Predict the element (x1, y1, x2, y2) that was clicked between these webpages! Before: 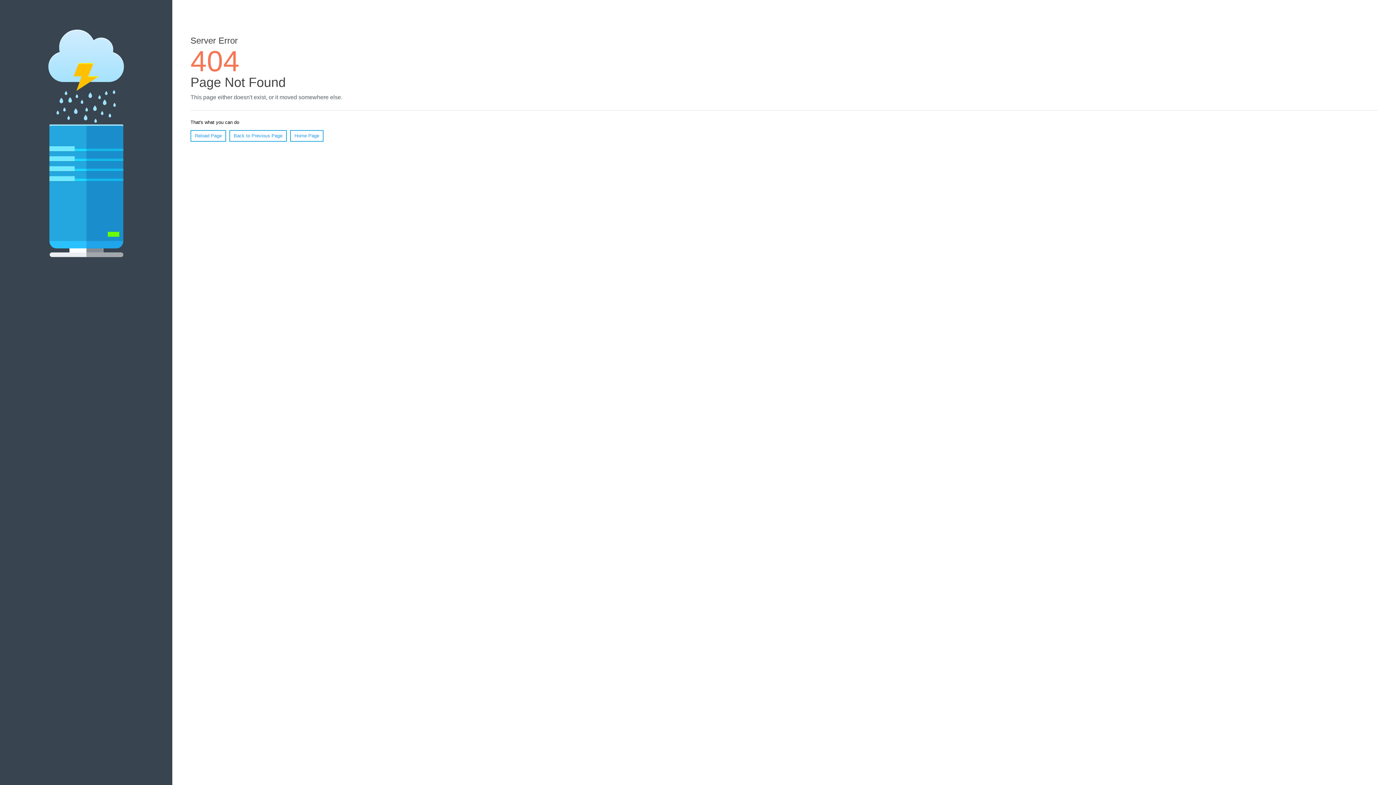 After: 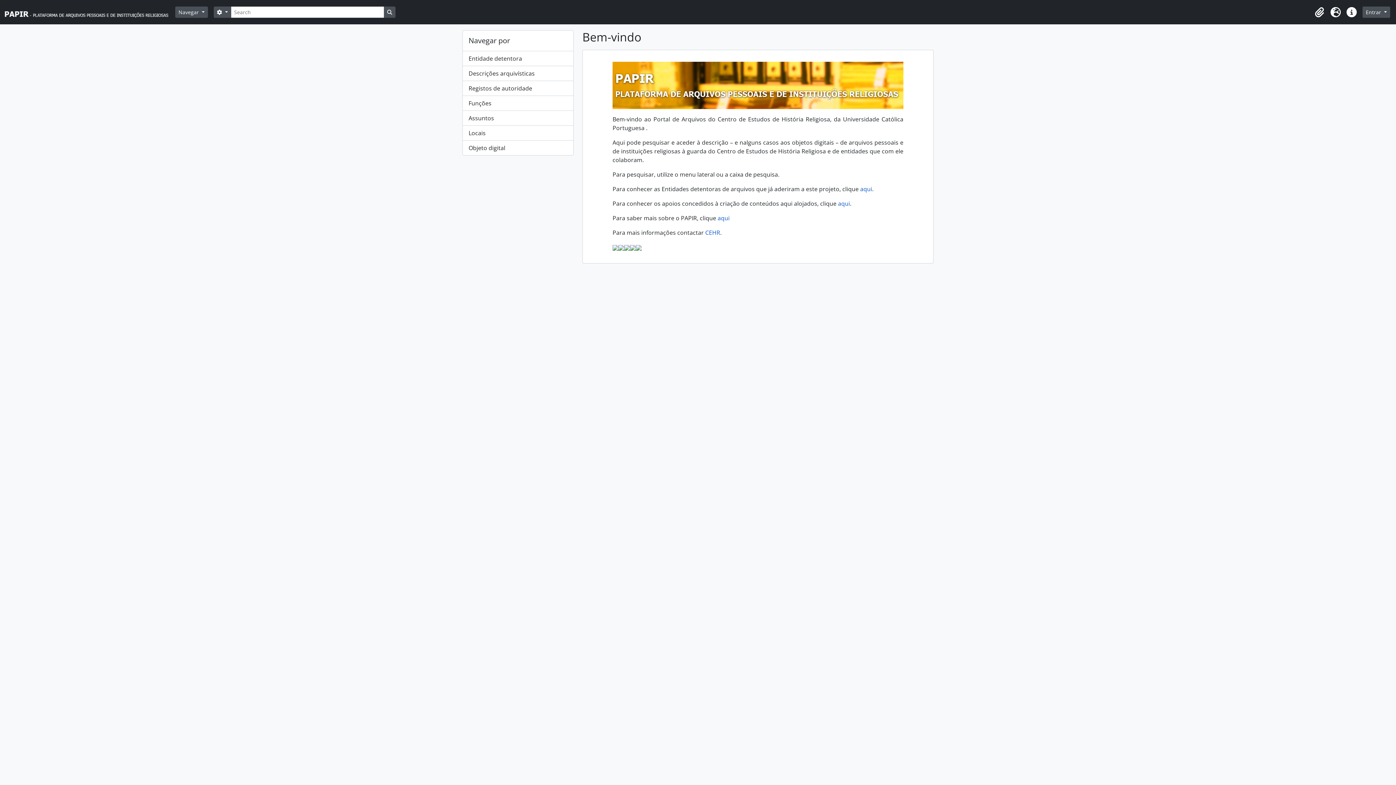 Action: label: Home Page bbox: (290, 130, 323, 141)